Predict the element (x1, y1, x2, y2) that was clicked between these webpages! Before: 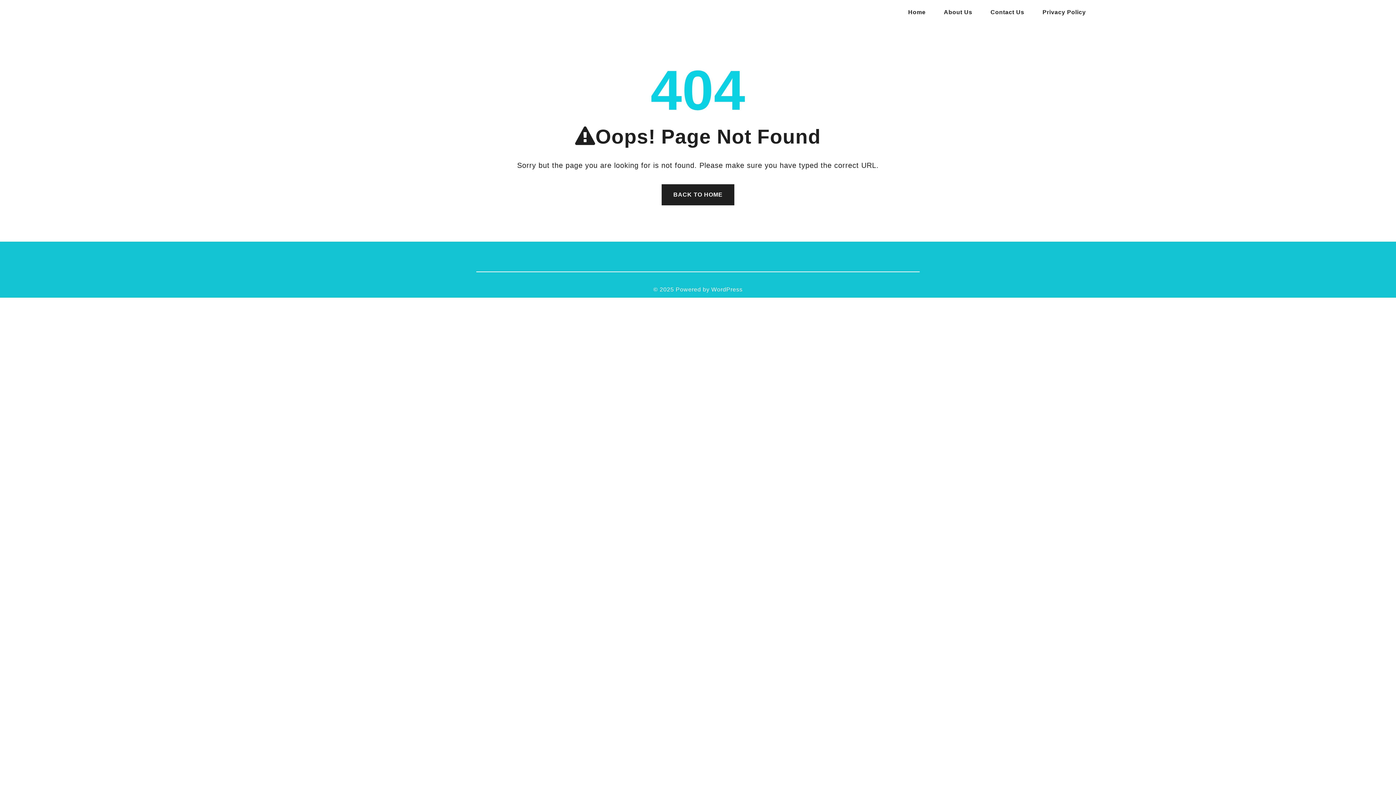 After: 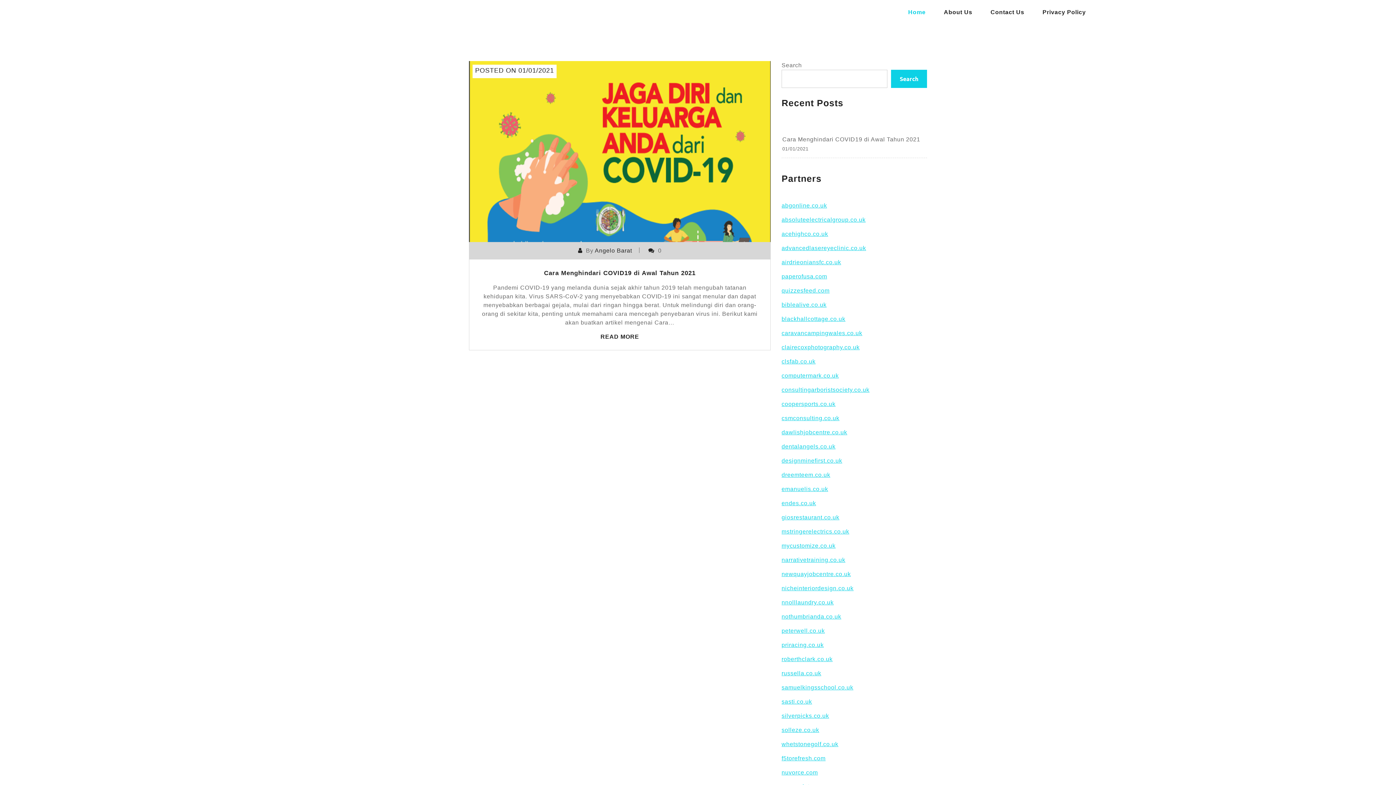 Action: bbox: (661, 184, 734, 205) label: BACK TO HOME